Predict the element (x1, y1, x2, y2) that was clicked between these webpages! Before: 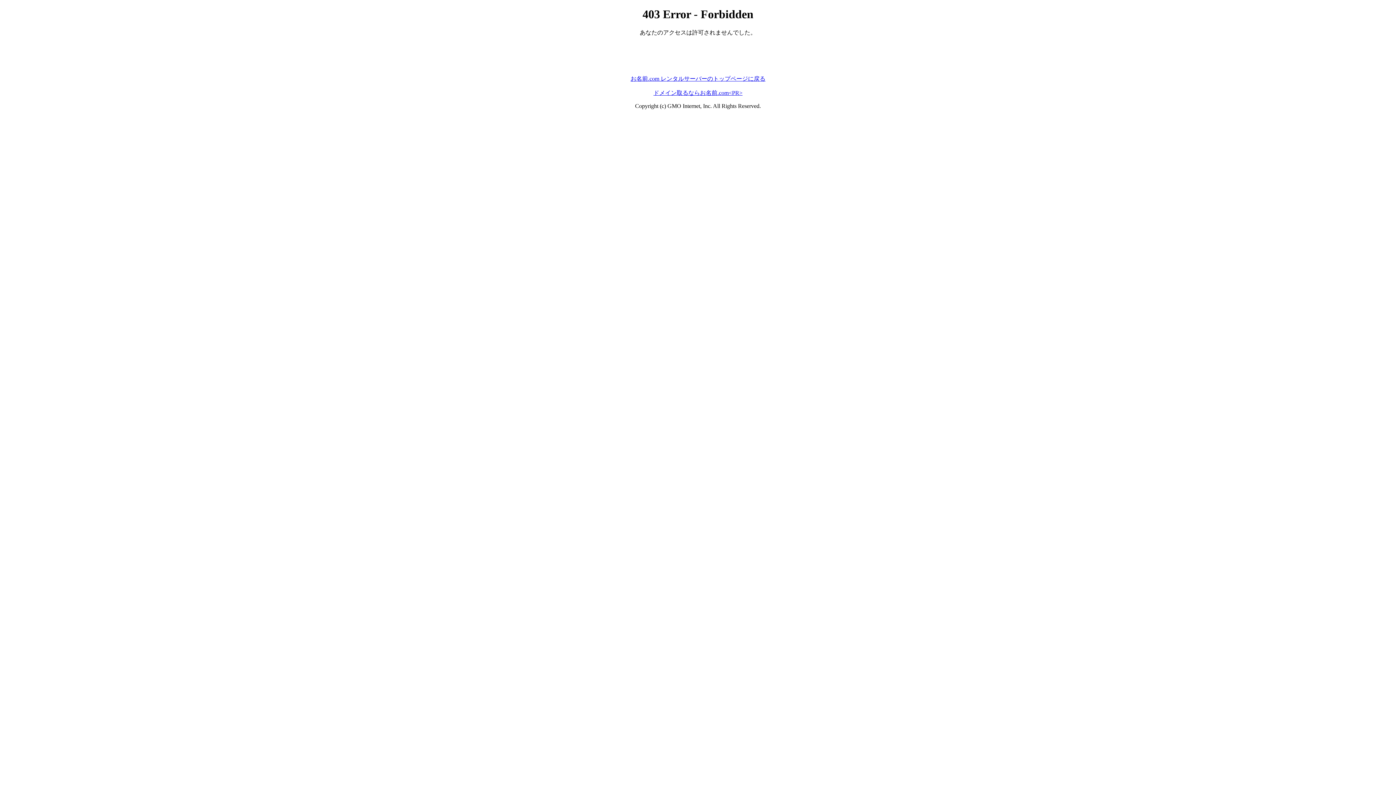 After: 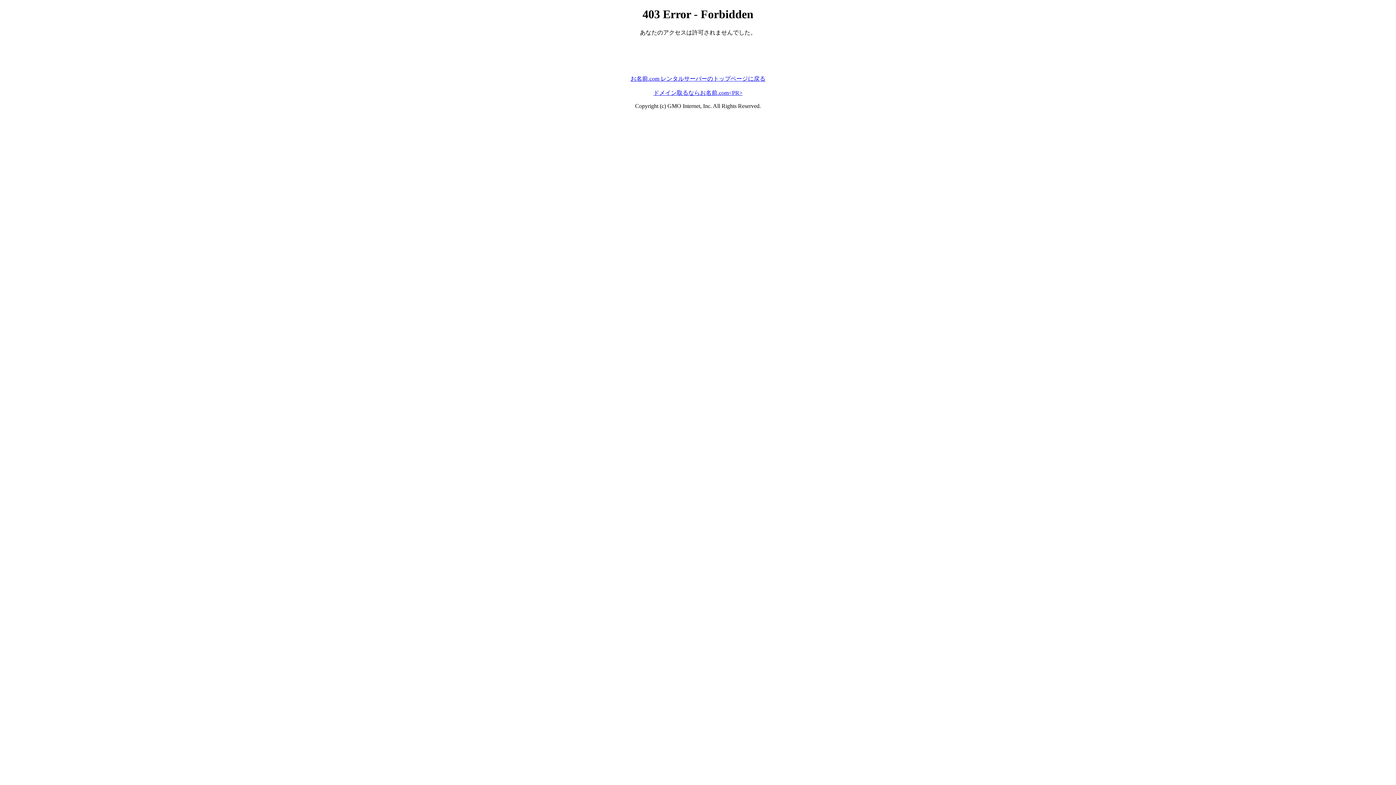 Action: bbox: (630, 75, 765, 81) label: お名前.com レンタルサーバーのトップページに戻る